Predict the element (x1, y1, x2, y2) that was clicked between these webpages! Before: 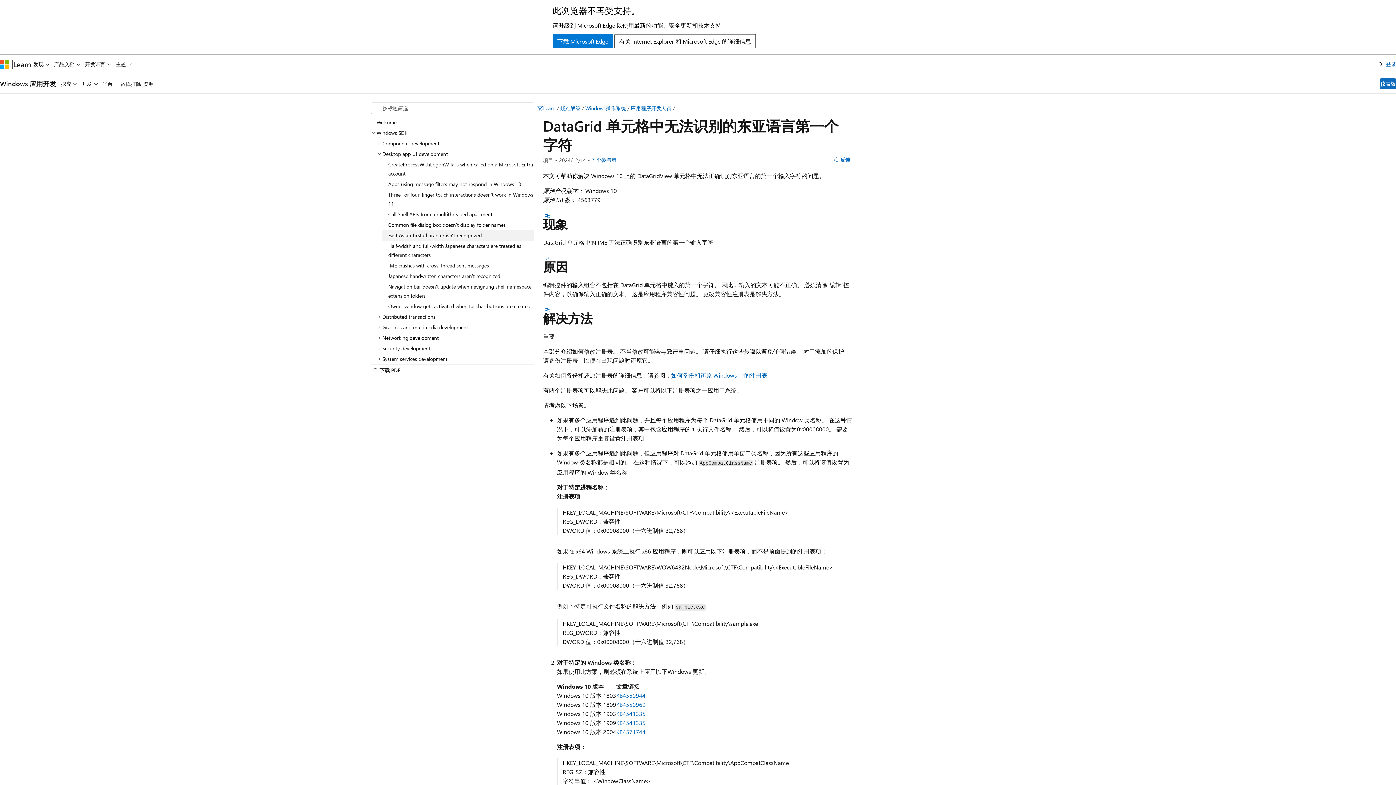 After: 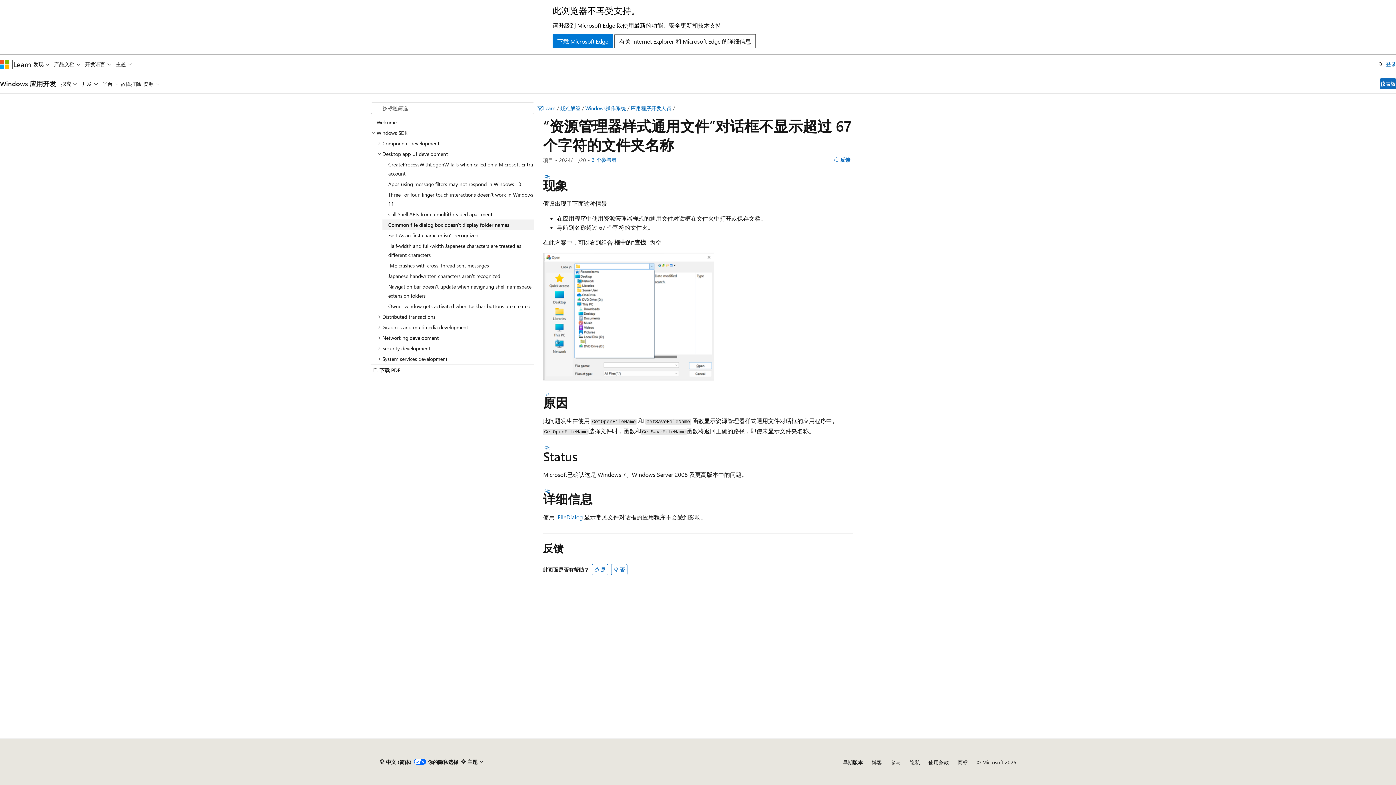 Action: label: Common file dialog box doesn't display folder names bbox: (382, 219, 534, 230)